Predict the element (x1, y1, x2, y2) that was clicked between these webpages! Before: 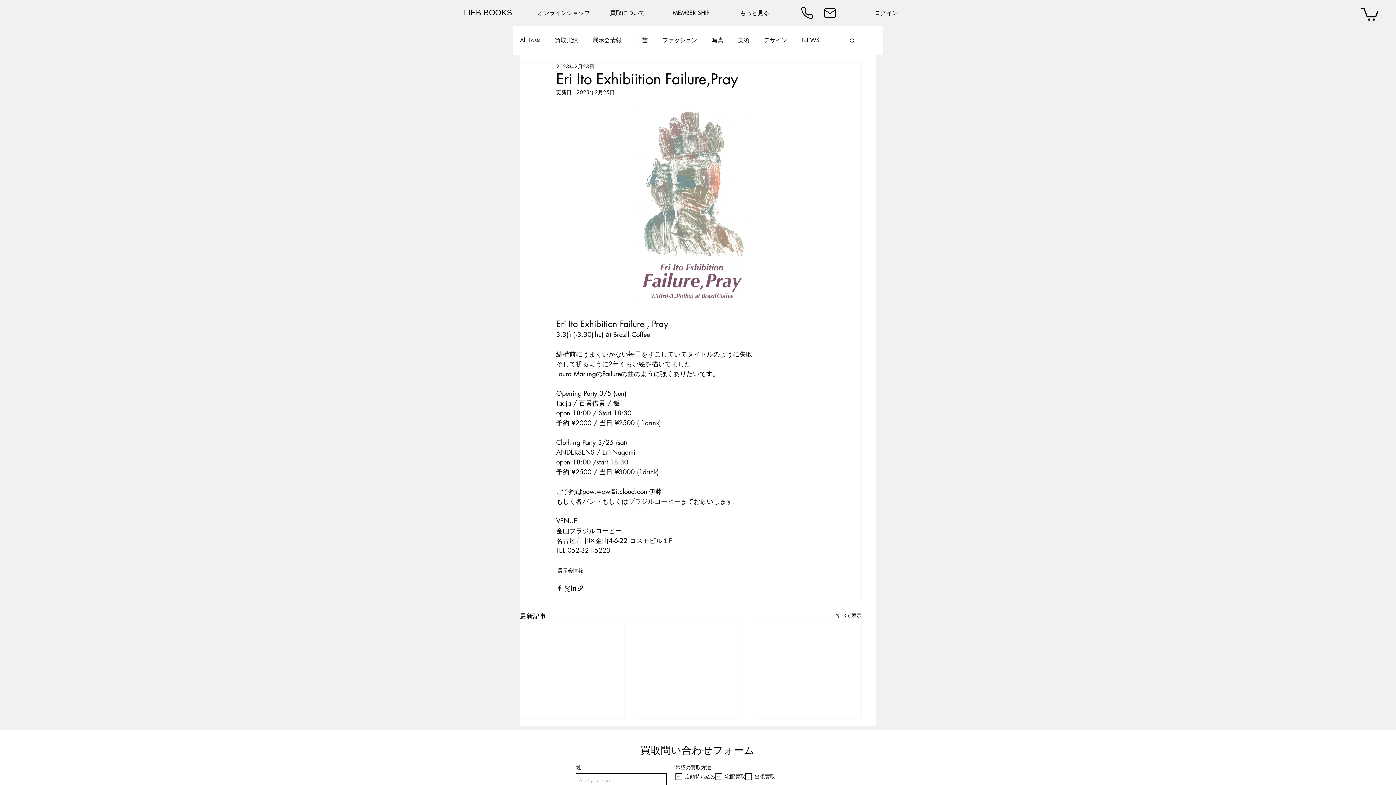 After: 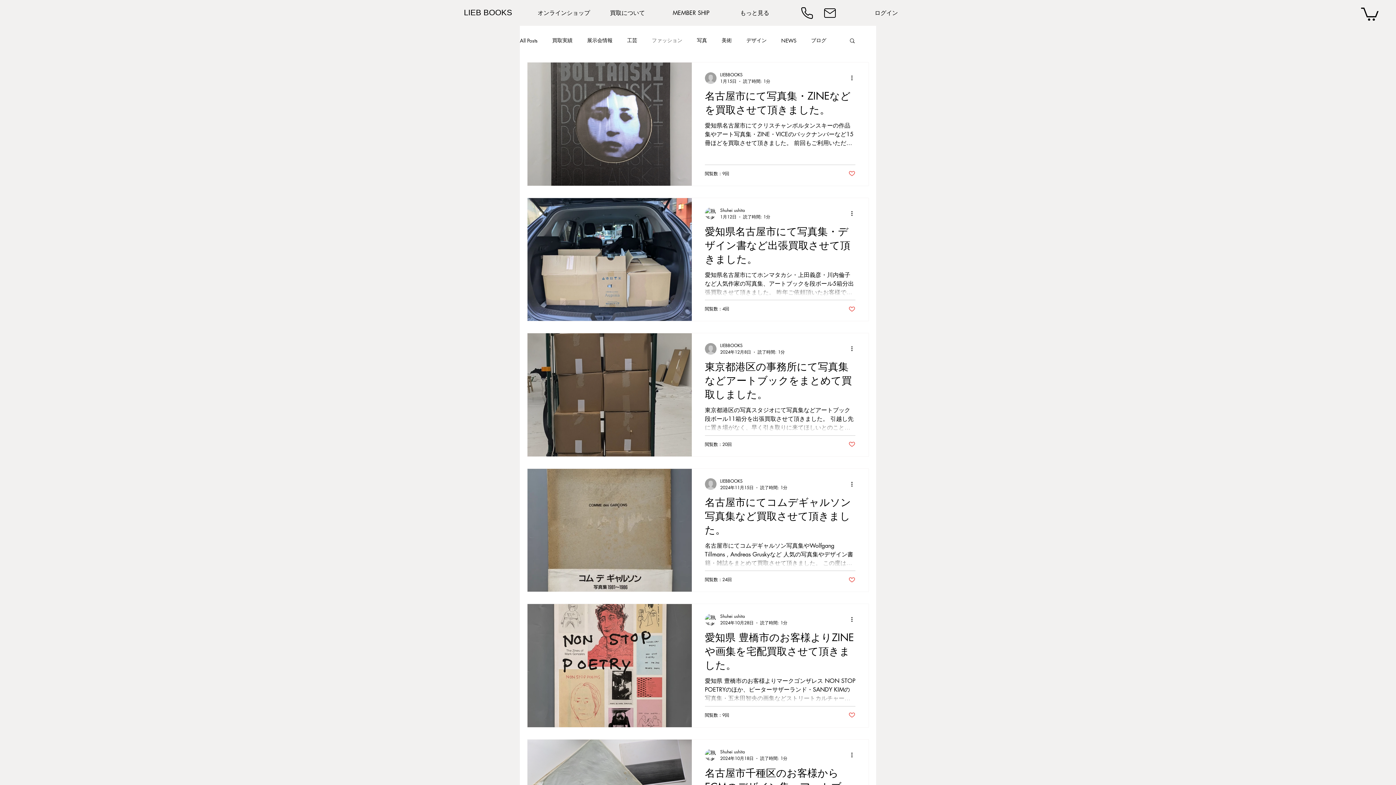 Action: label: ファッション bbox: (662, 36, 697, 44)